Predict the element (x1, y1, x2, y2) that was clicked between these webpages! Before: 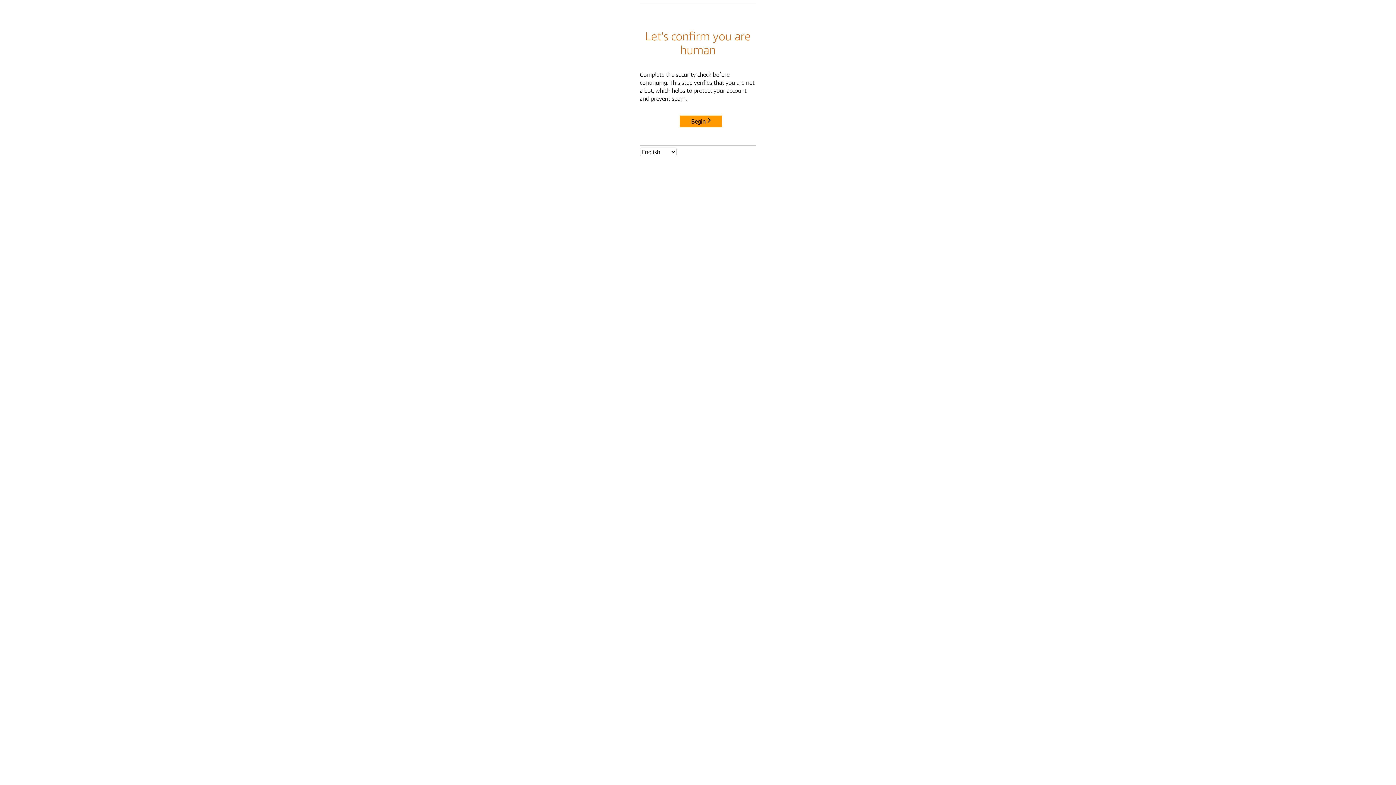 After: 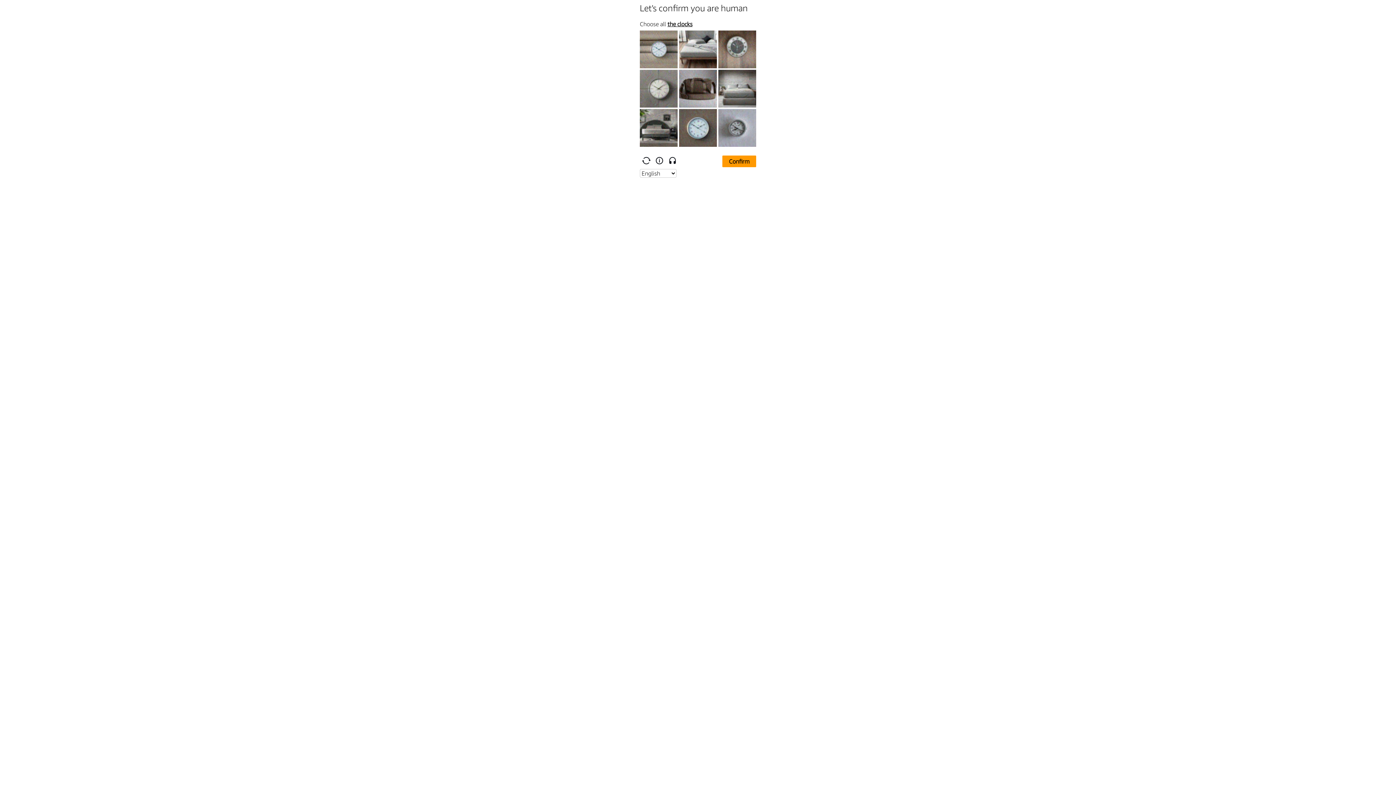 Action: label: Begin bbox: (680, 115, 722, 127)